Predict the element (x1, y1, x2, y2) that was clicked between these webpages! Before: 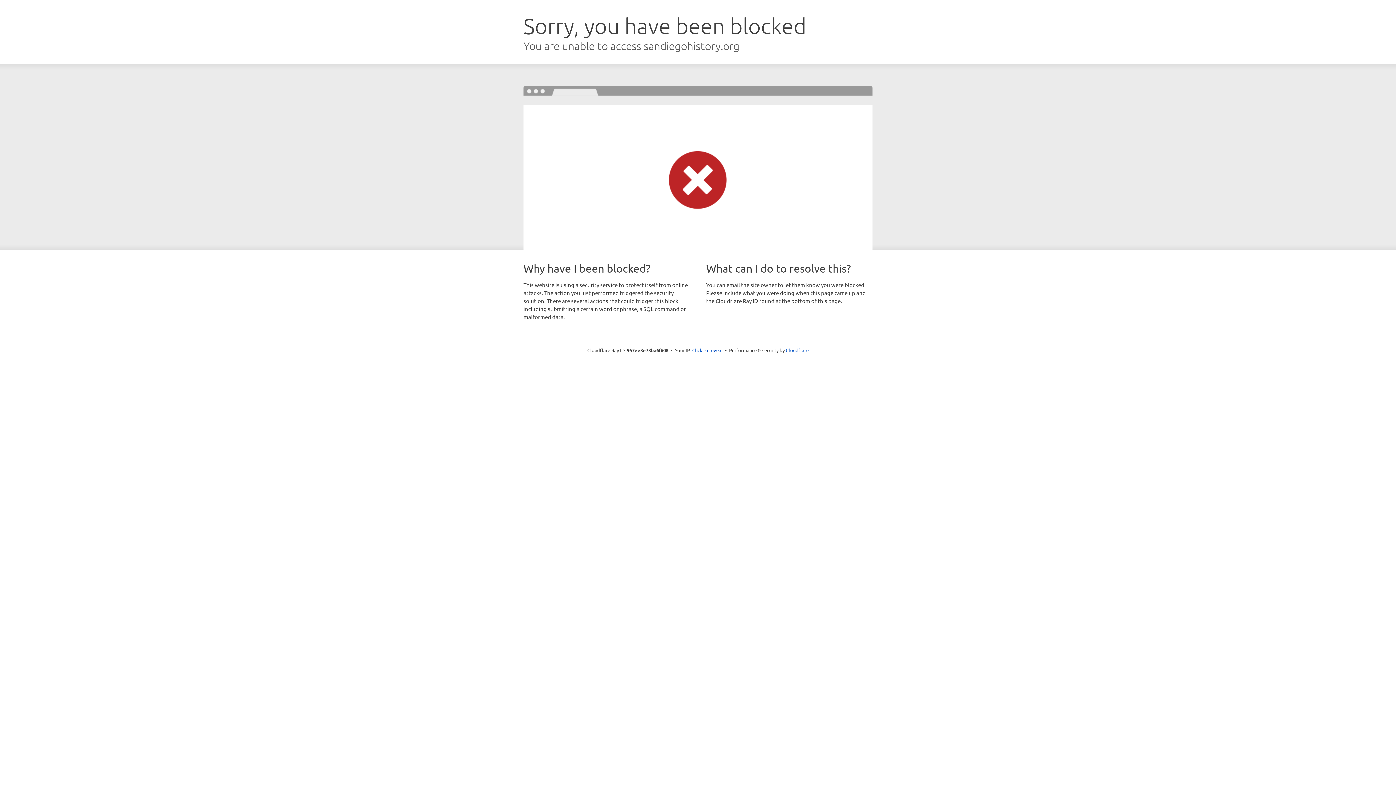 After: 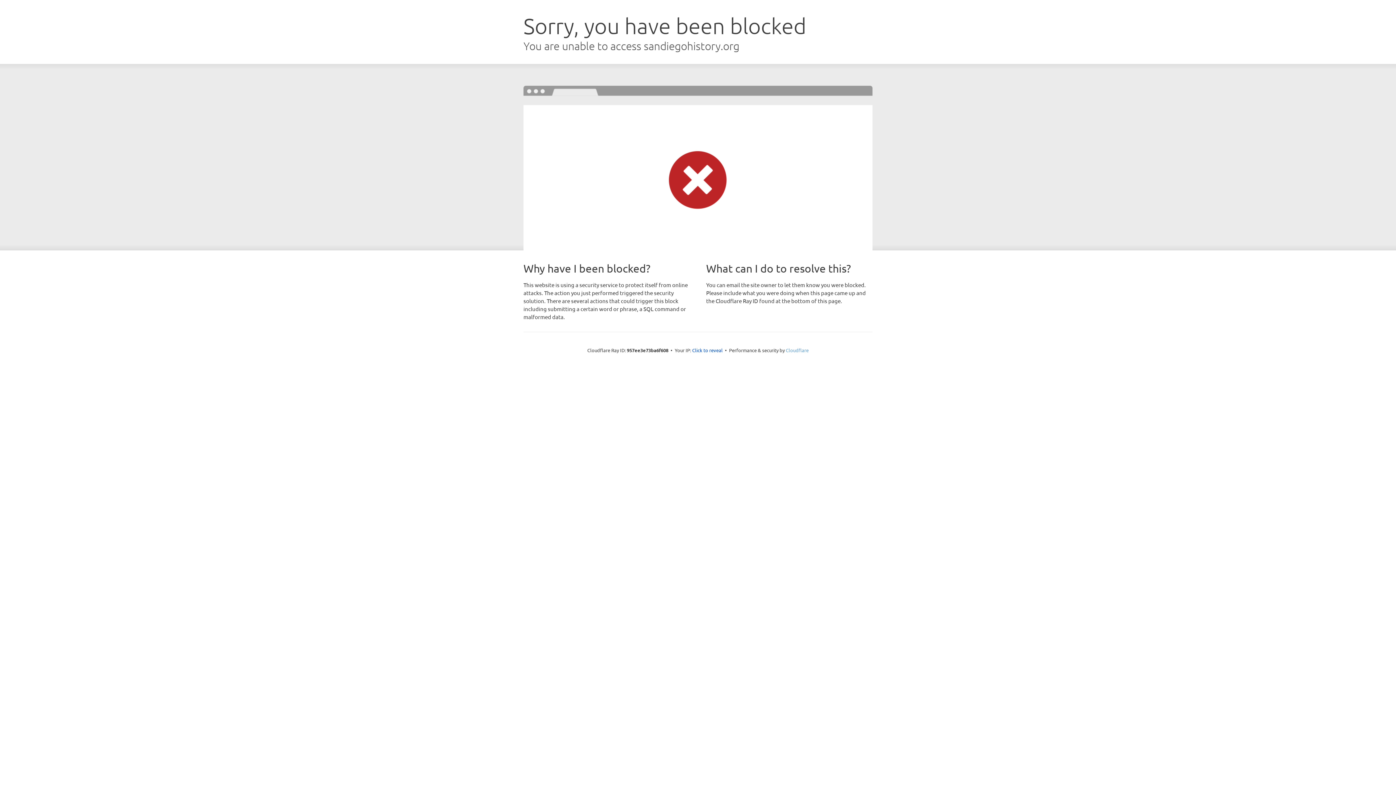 Action: bbox: (786, 347, 808, 353) label: Cloudflare